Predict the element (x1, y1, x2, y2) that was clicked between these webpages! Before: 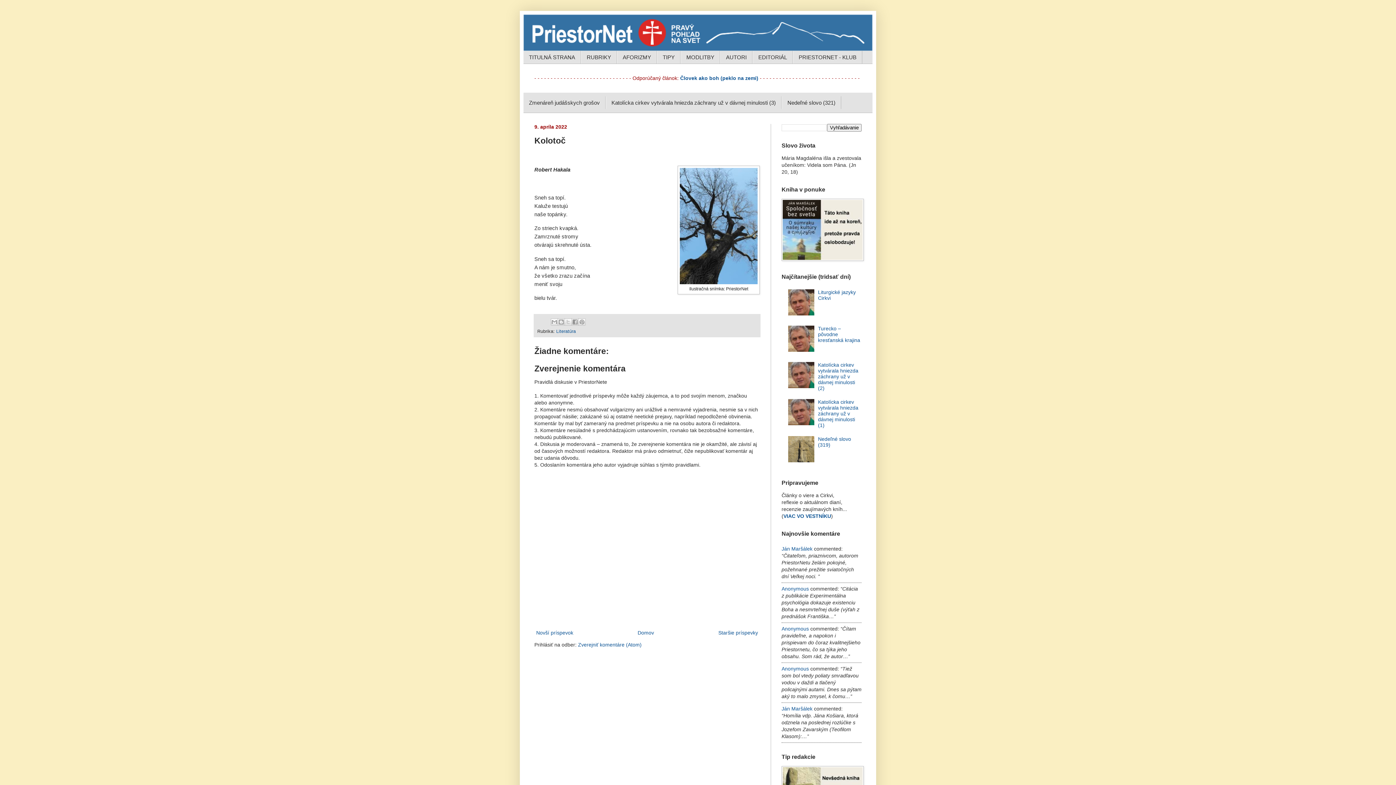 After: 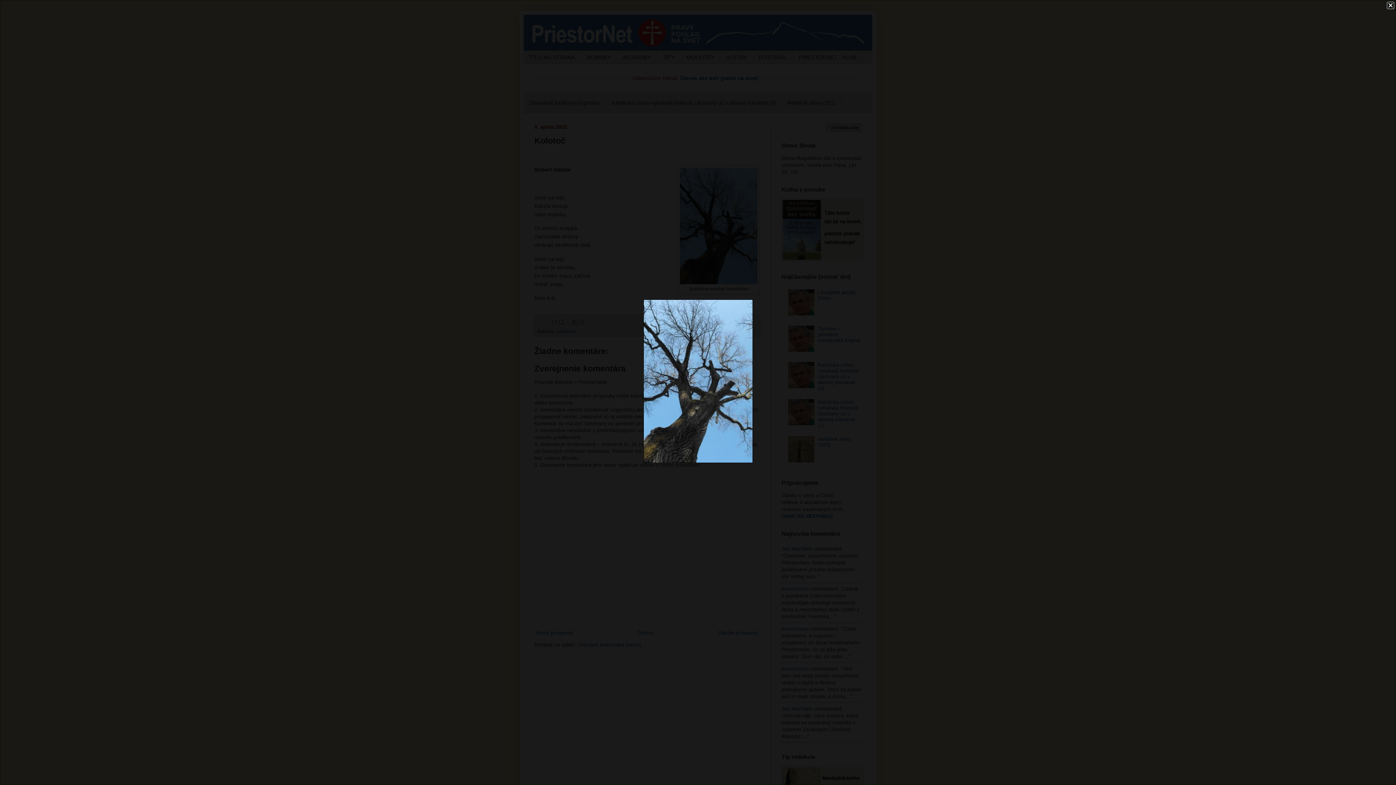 Action: bbox: (680, 279, 757, 285)